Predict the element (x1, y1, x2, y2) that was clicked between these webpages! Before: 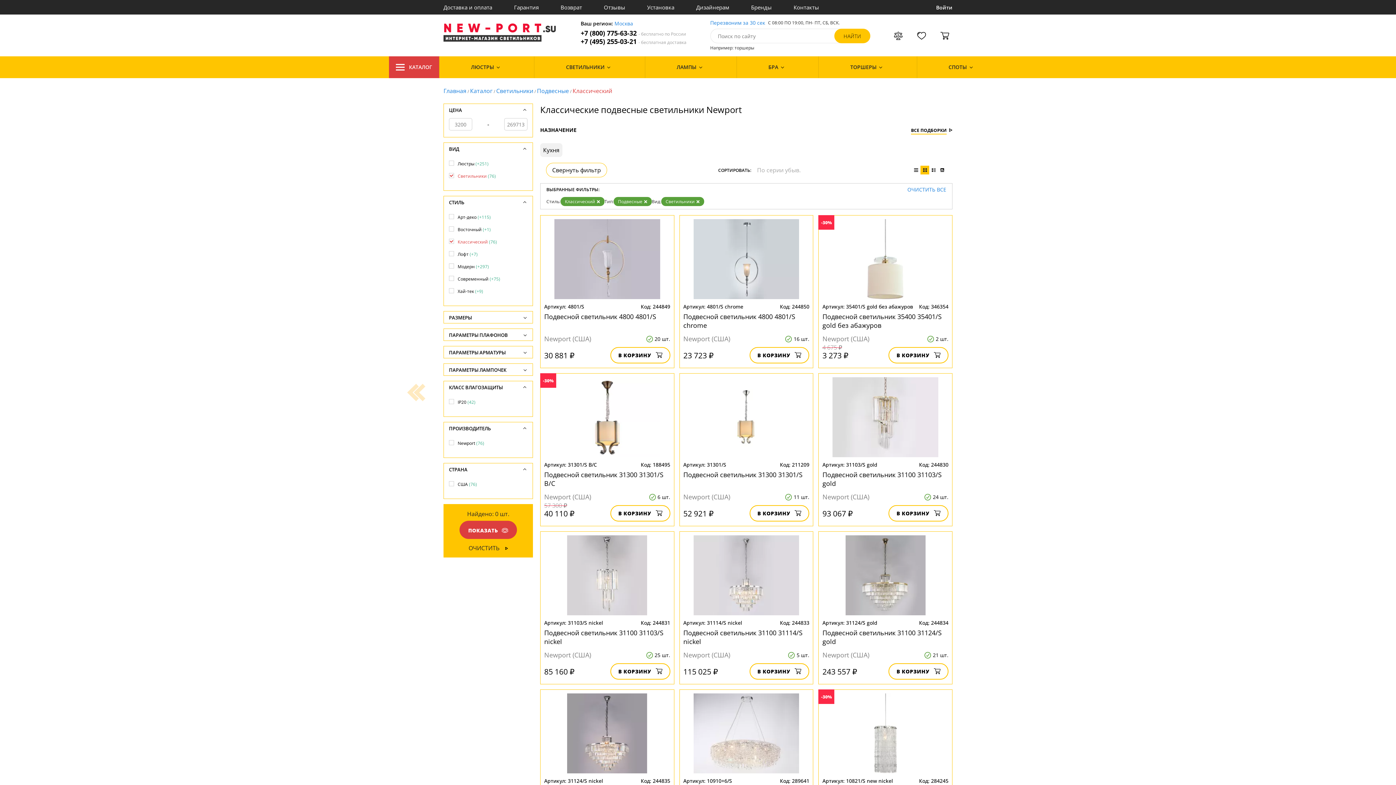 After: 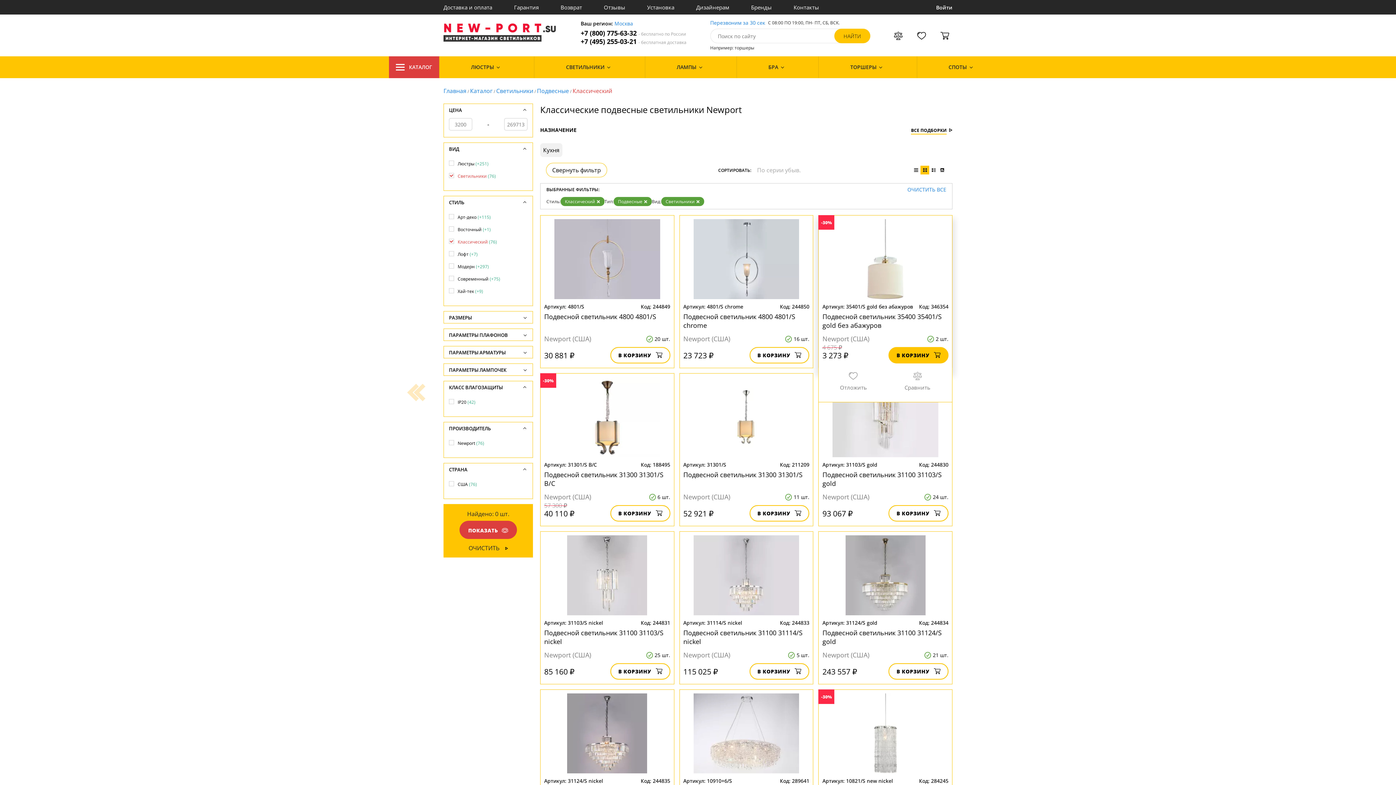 Action: label: В КОРЗИНУ bbox: (888, 347, 948, 363)